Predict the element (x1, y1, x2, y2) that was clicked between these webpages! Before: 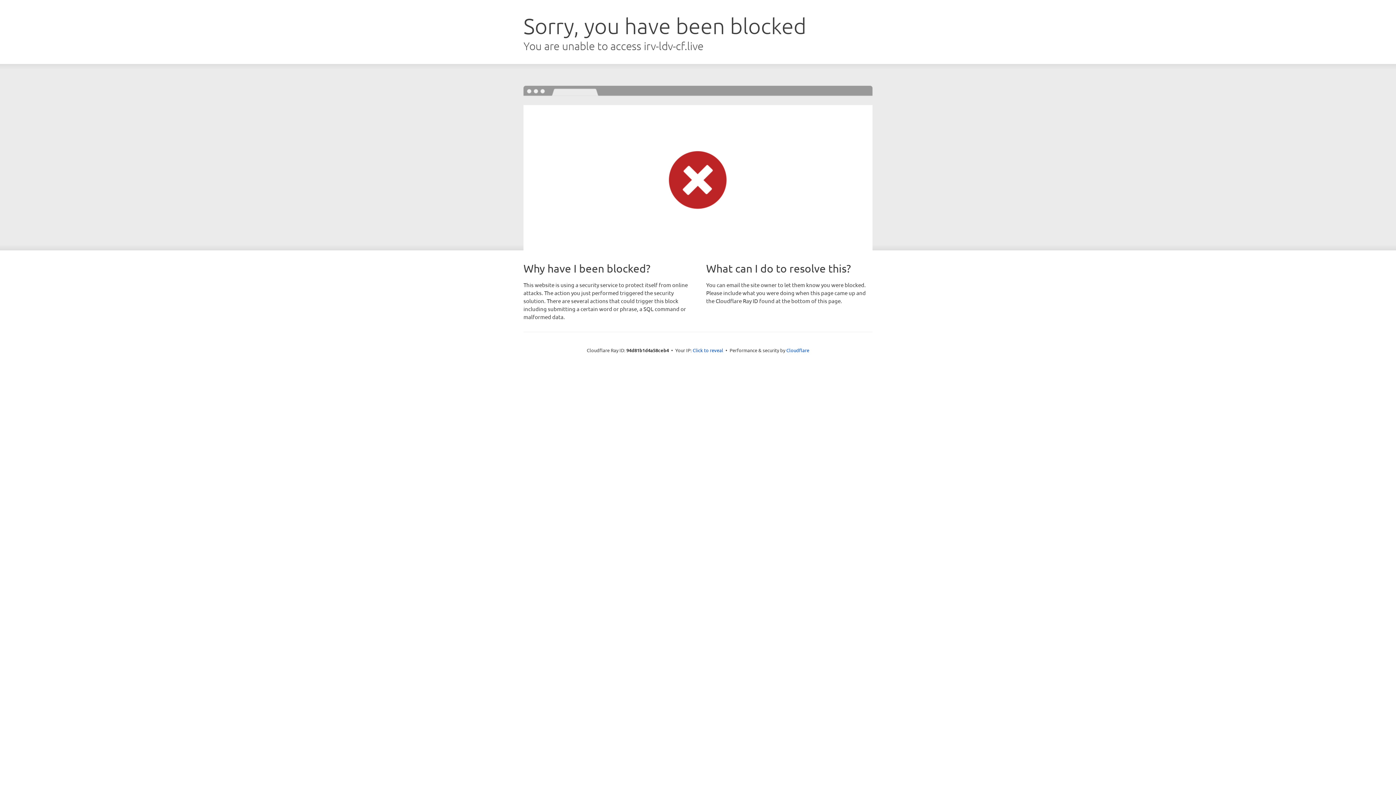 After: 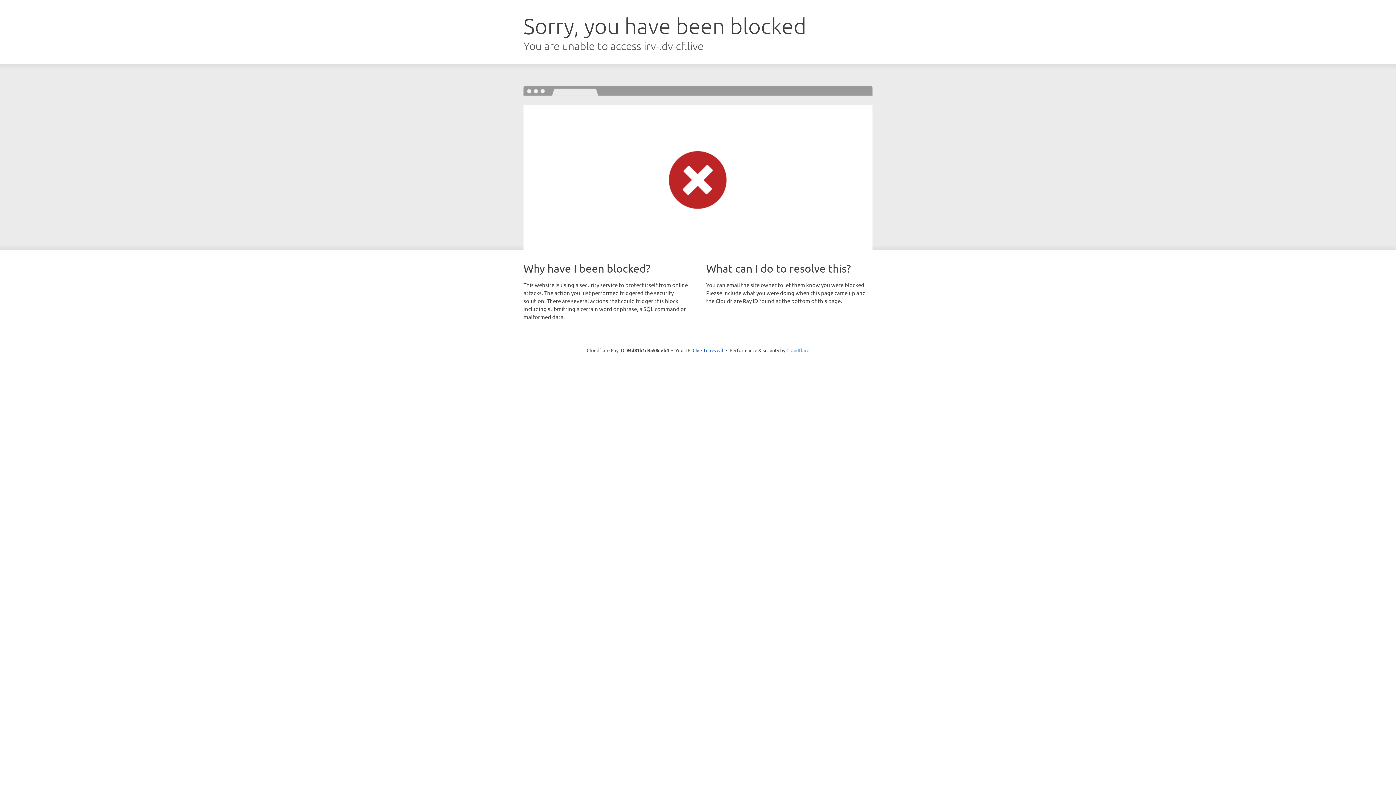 Action: bbox: (786, 347, 809, 353) label: Cloudflare